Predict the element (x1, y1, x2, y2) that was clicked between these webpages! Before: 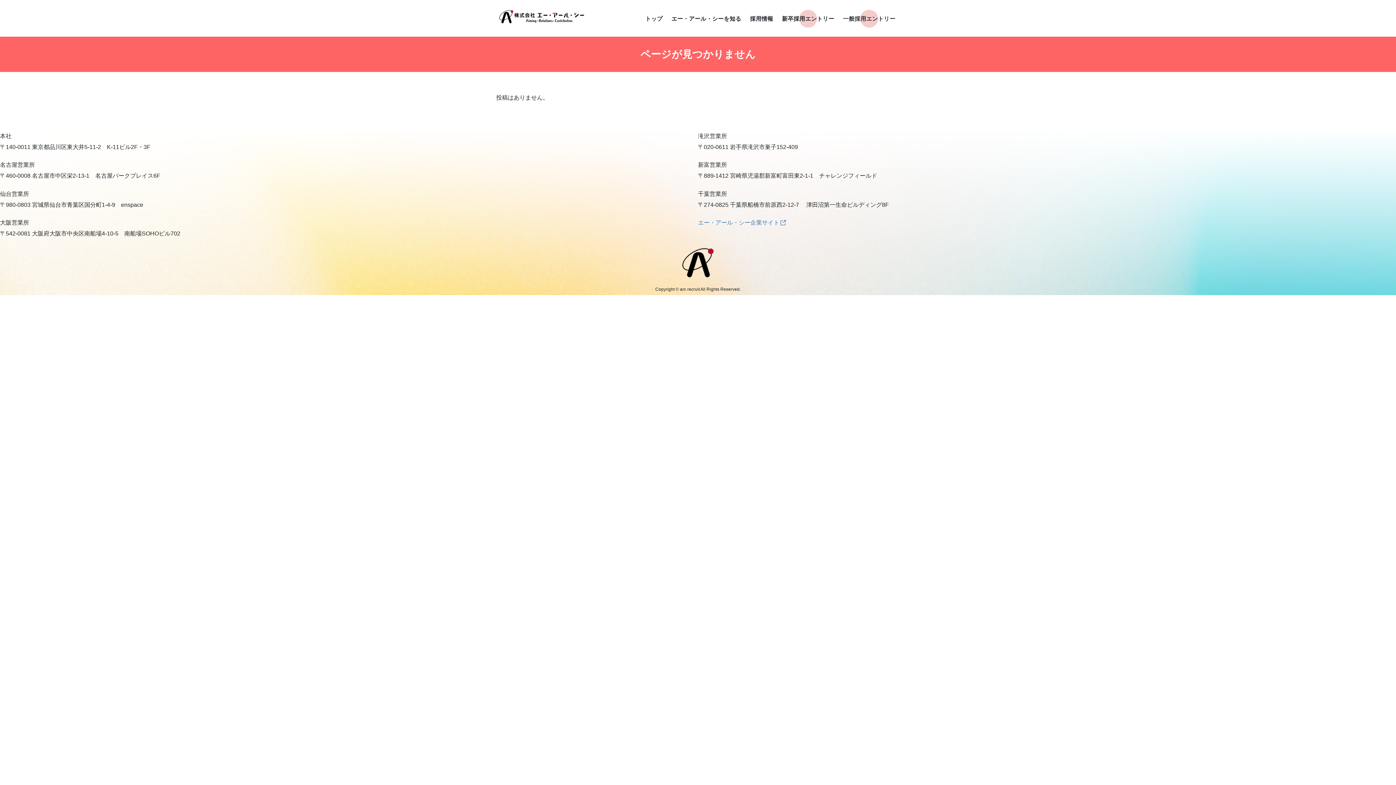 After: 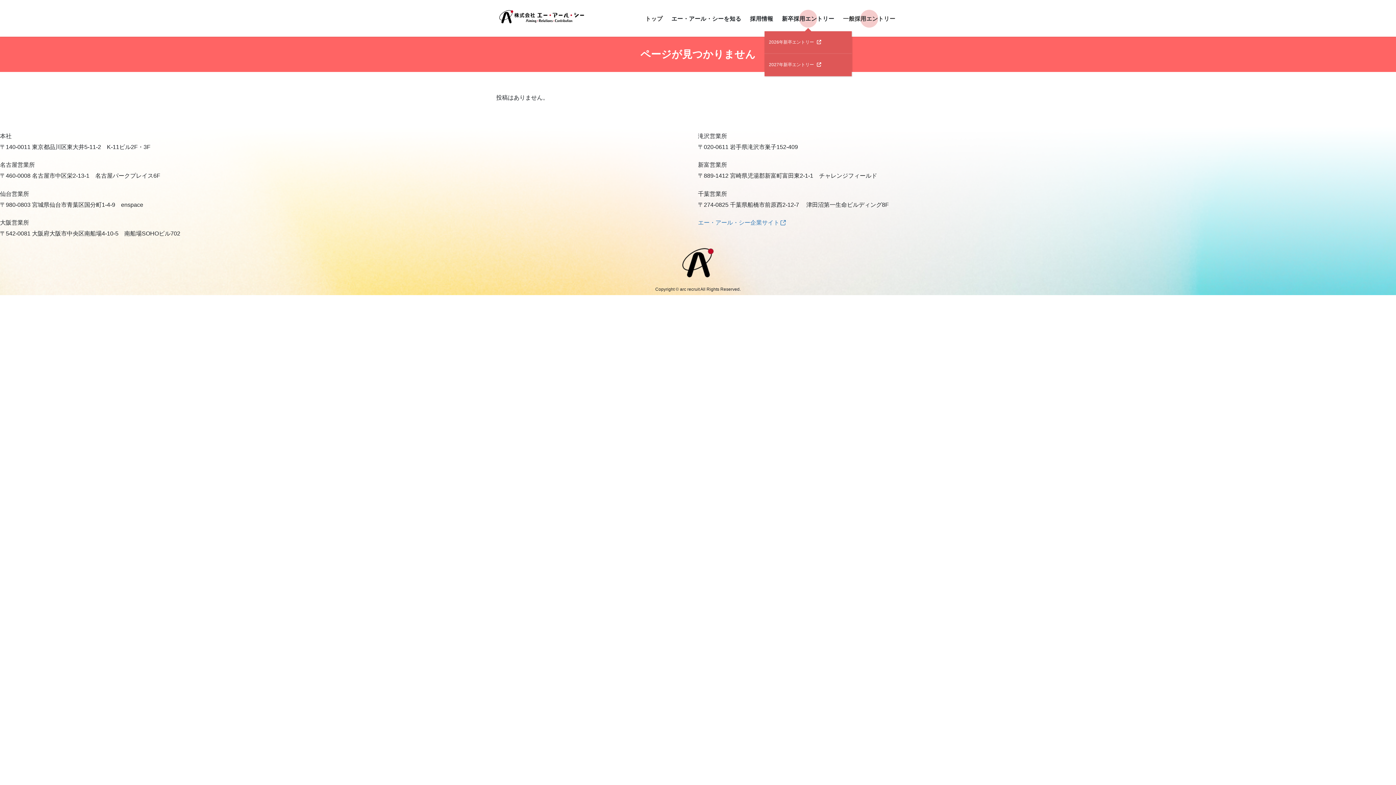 Action: label: 新卒採用エントリー bbox: (777, 5, 838, 31)